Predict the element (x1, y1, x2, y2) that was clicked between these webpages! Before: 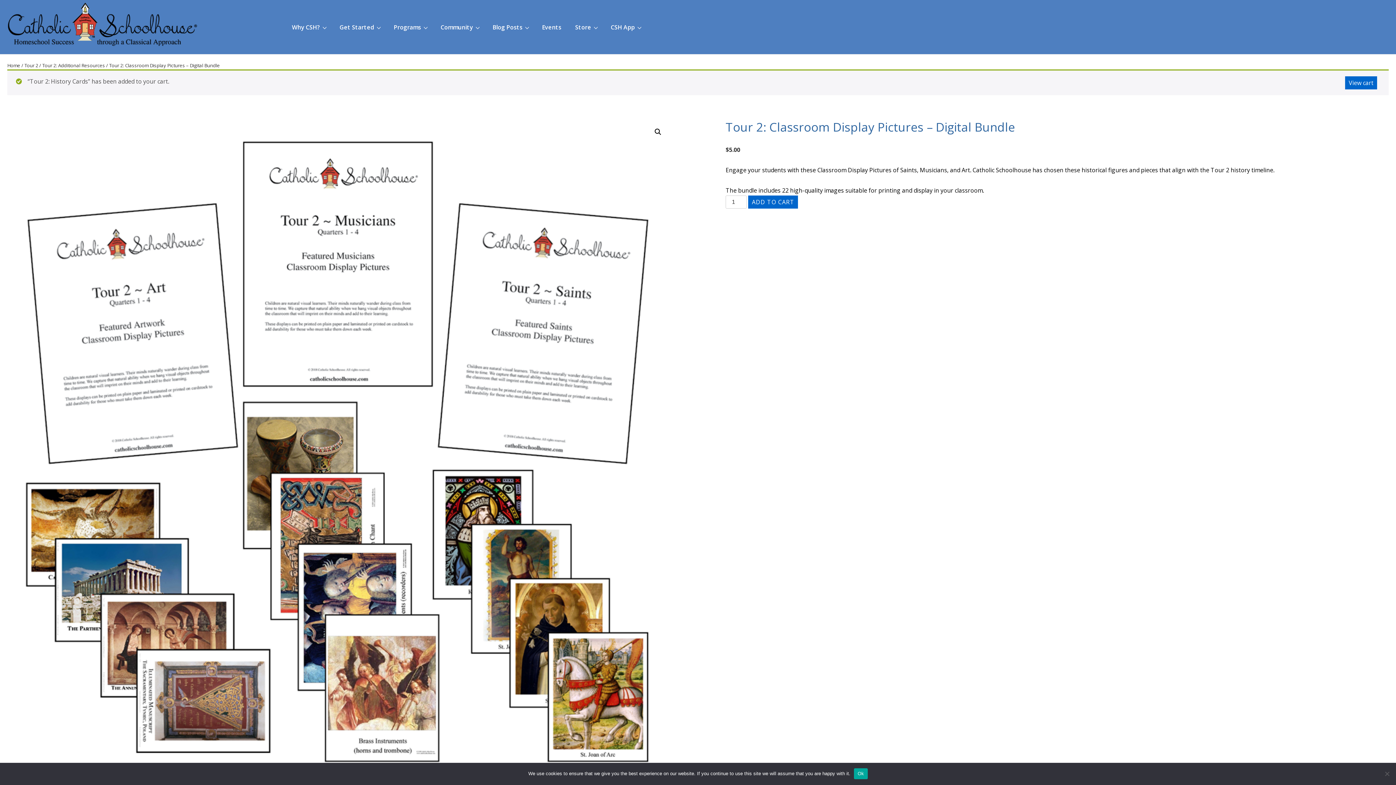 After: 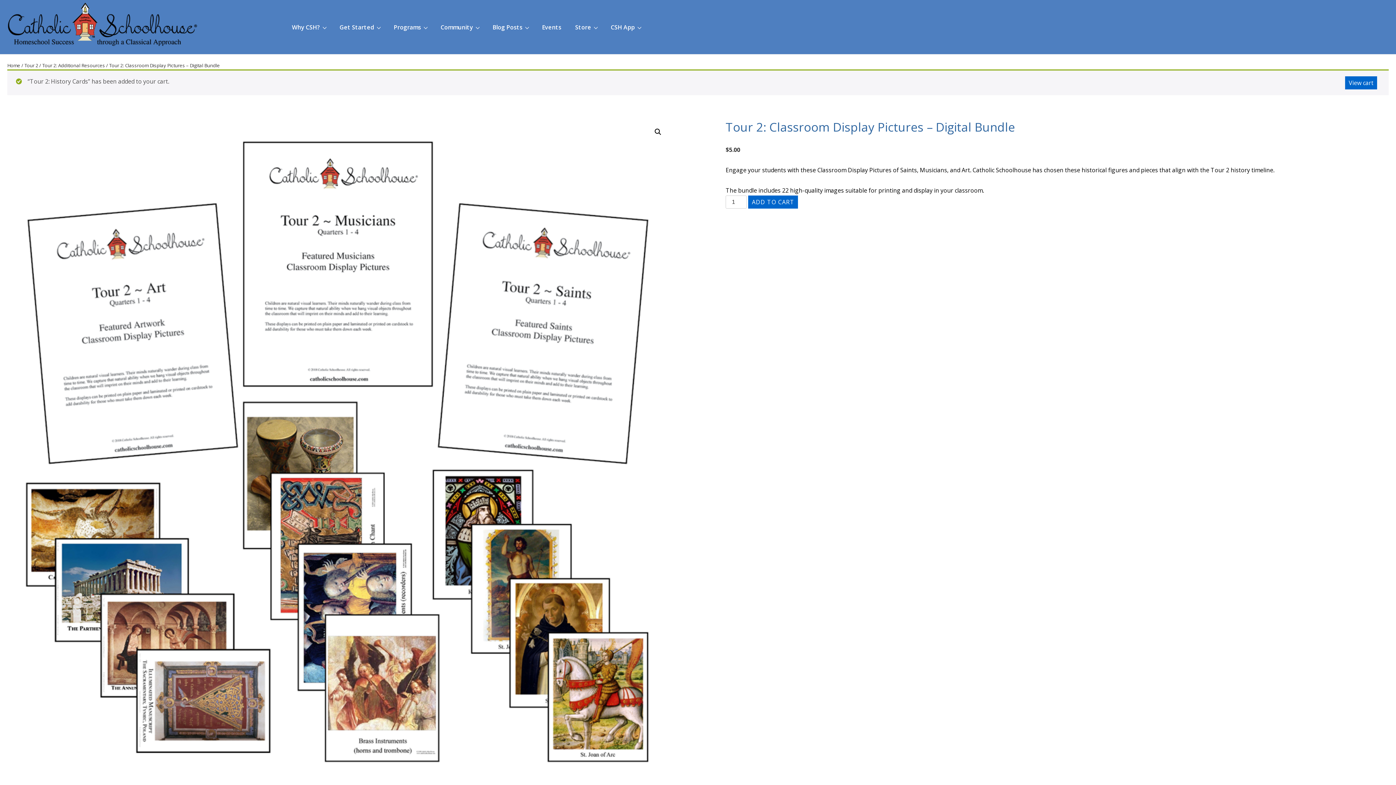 Action: label: Ok bbox: (854, 768, 867, 779)